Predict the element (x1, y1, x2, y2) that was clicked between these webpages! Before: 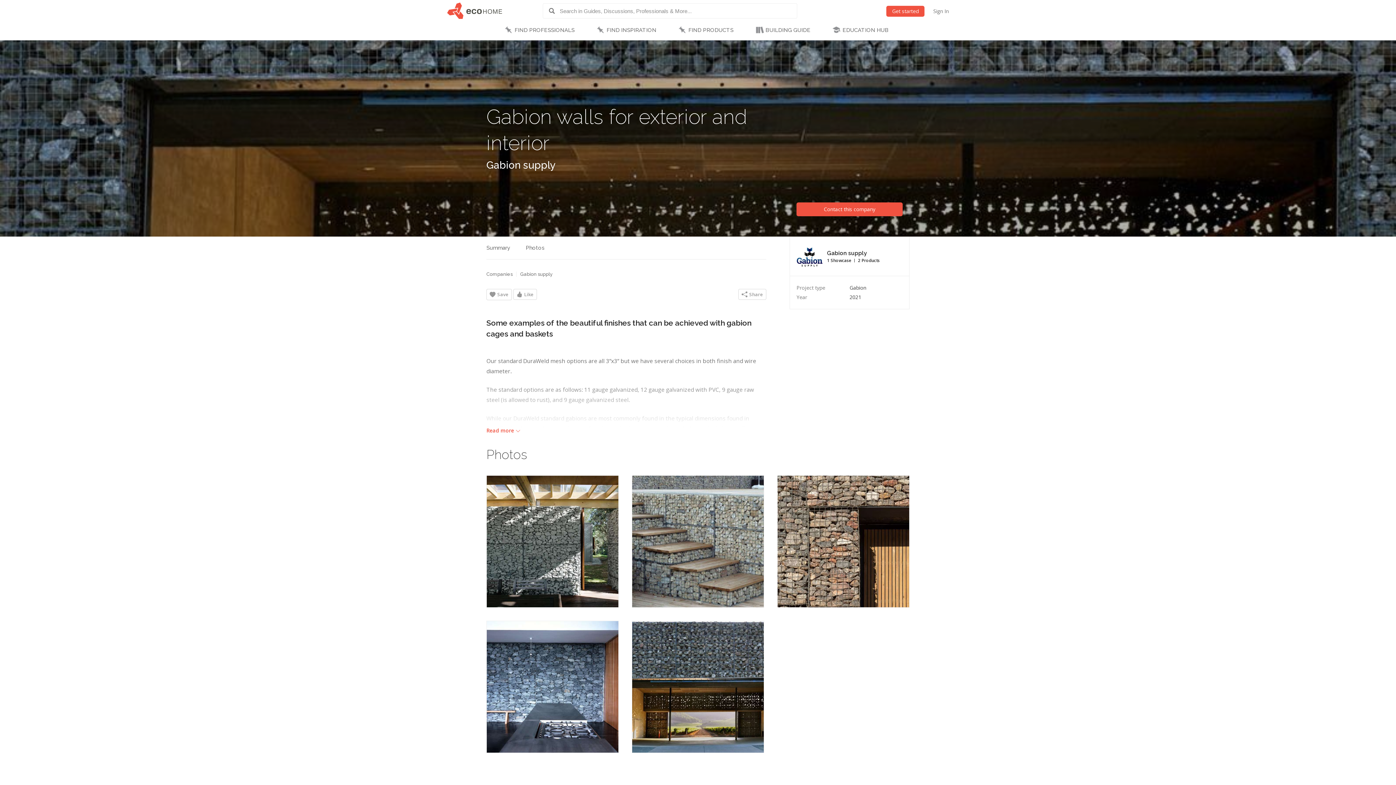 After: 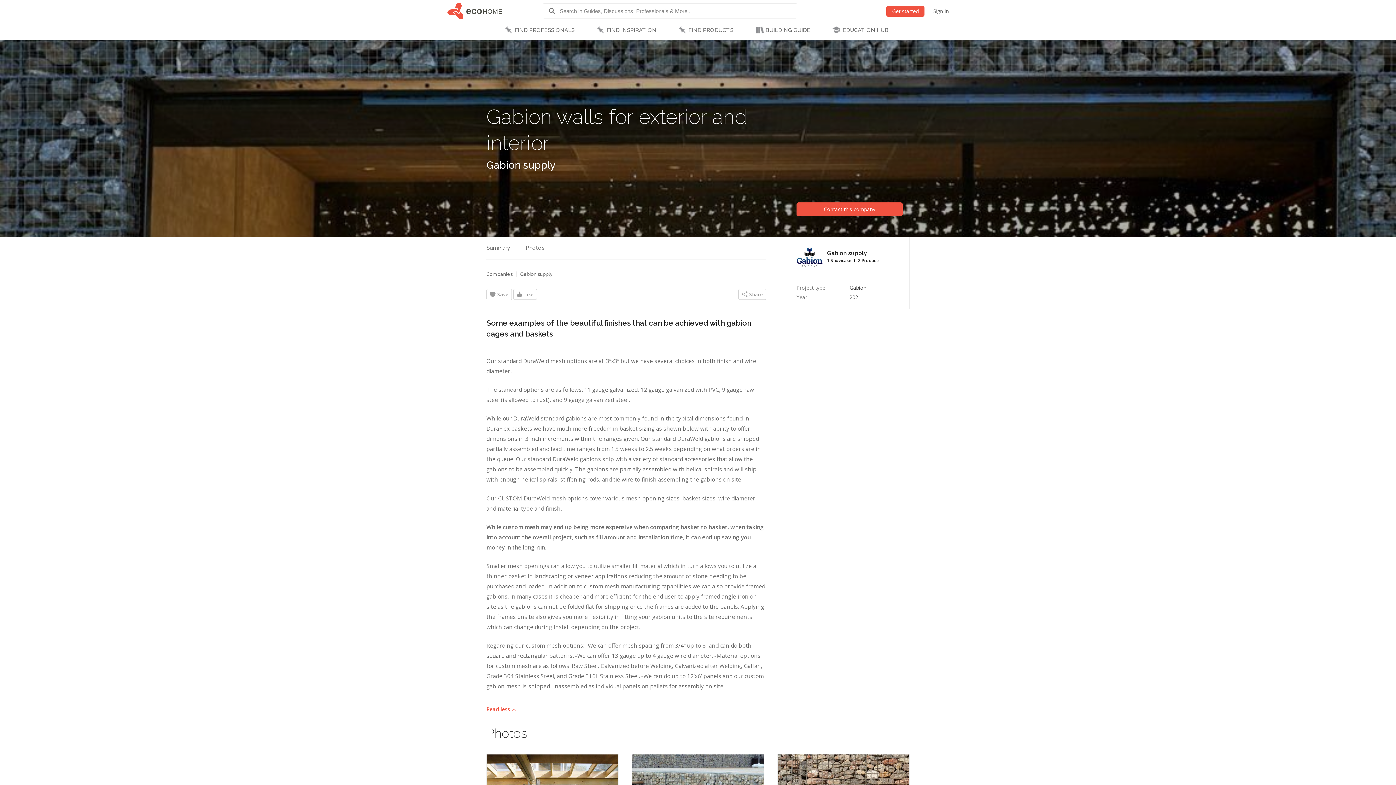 Action: label: Read more  bbox: (486, 397, 766, 440)